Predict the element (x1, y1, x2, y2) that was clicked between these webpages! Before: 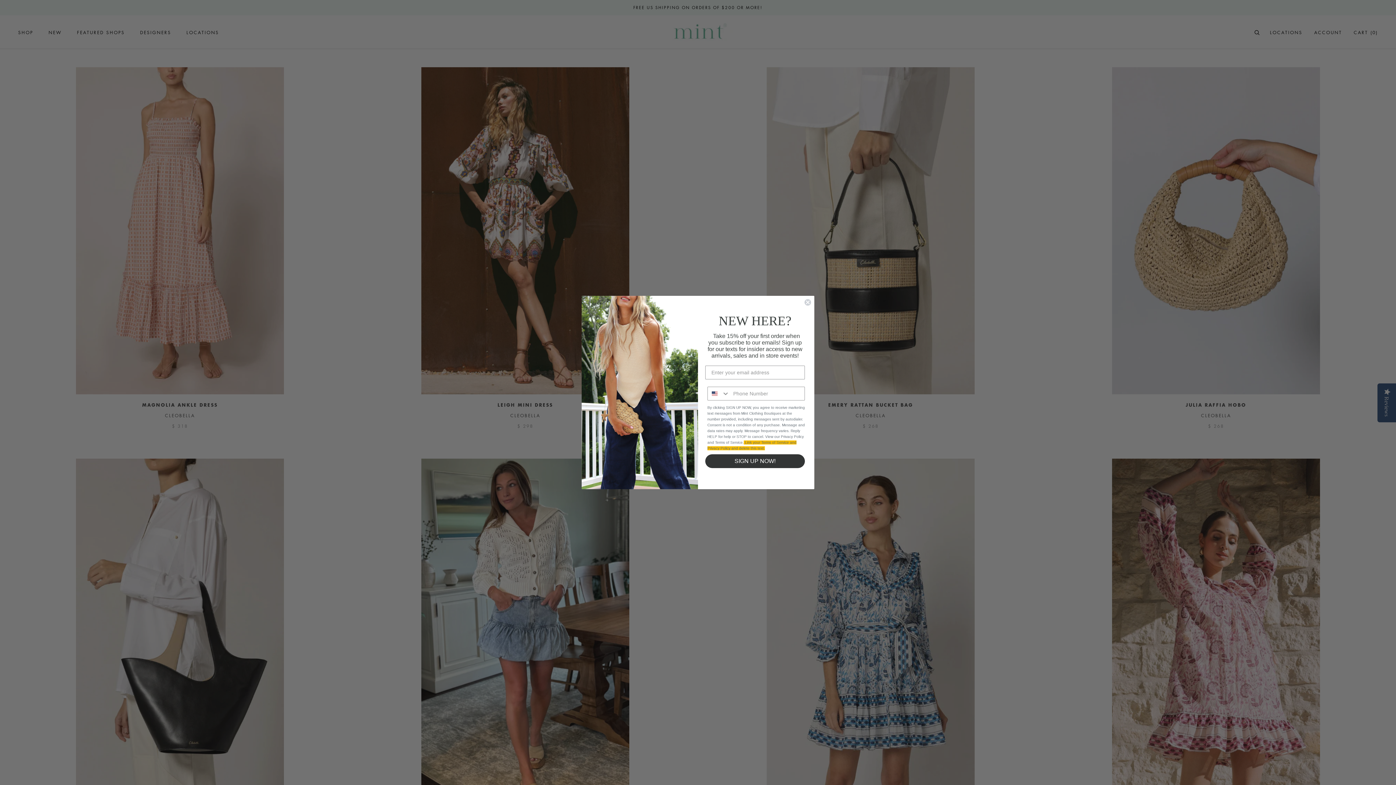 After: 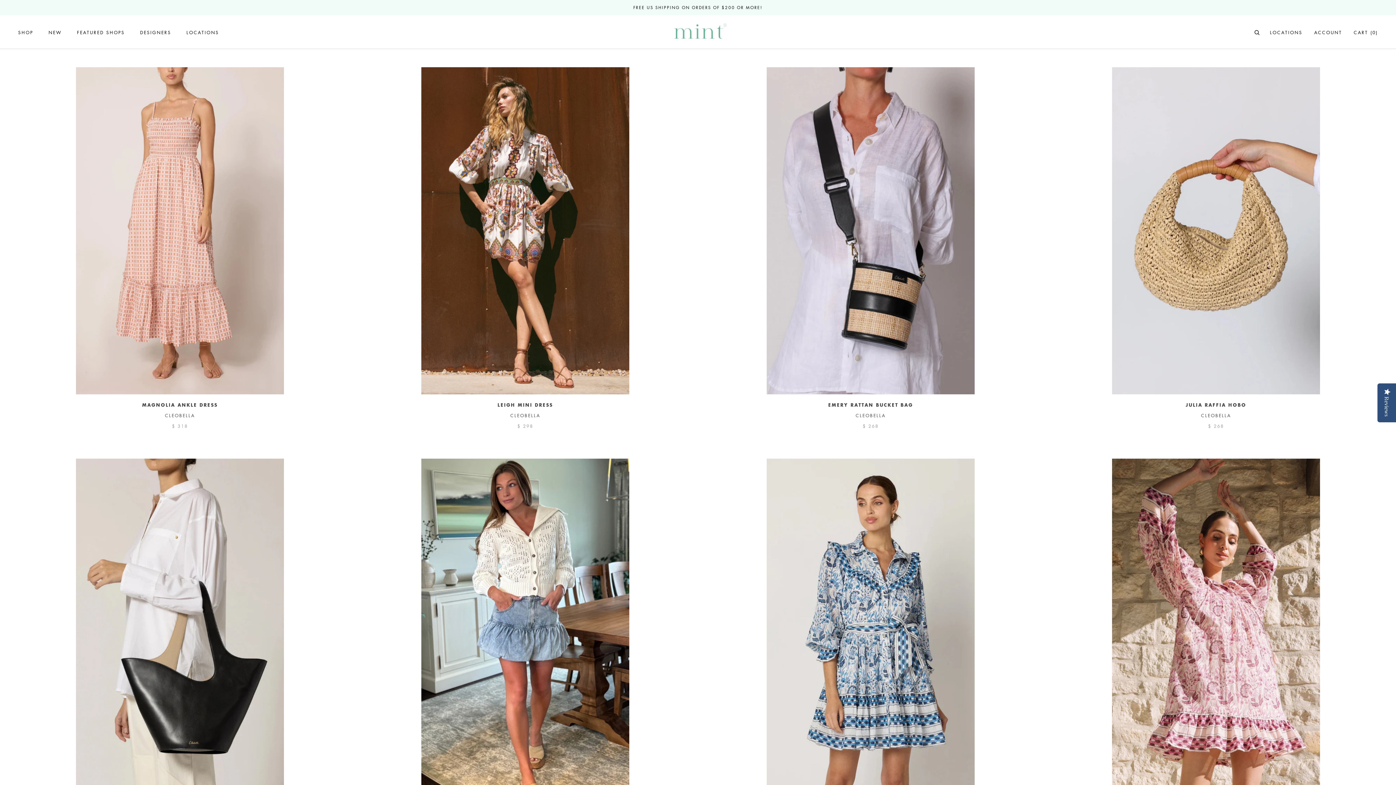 Action: bbox: (804, 318, 811, 325) label: Close dialog